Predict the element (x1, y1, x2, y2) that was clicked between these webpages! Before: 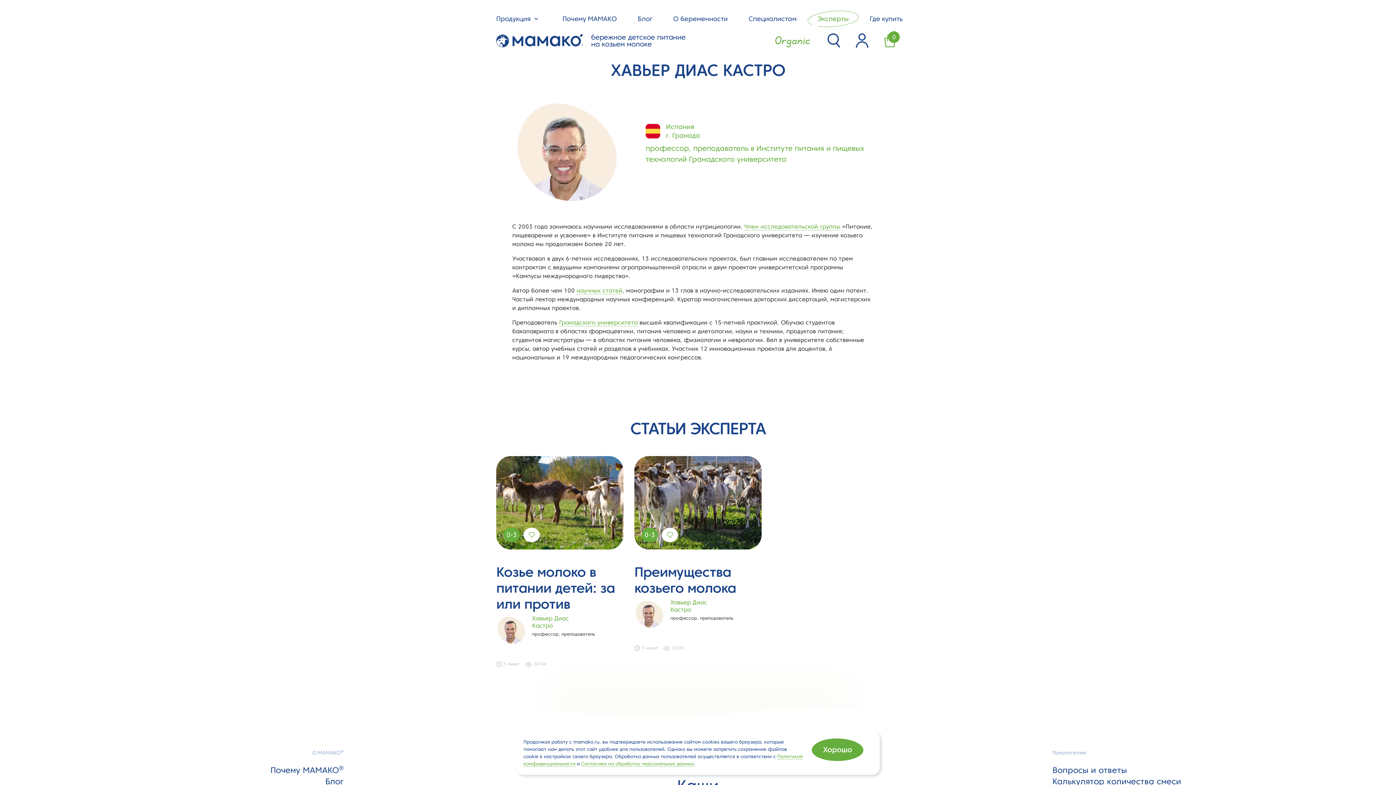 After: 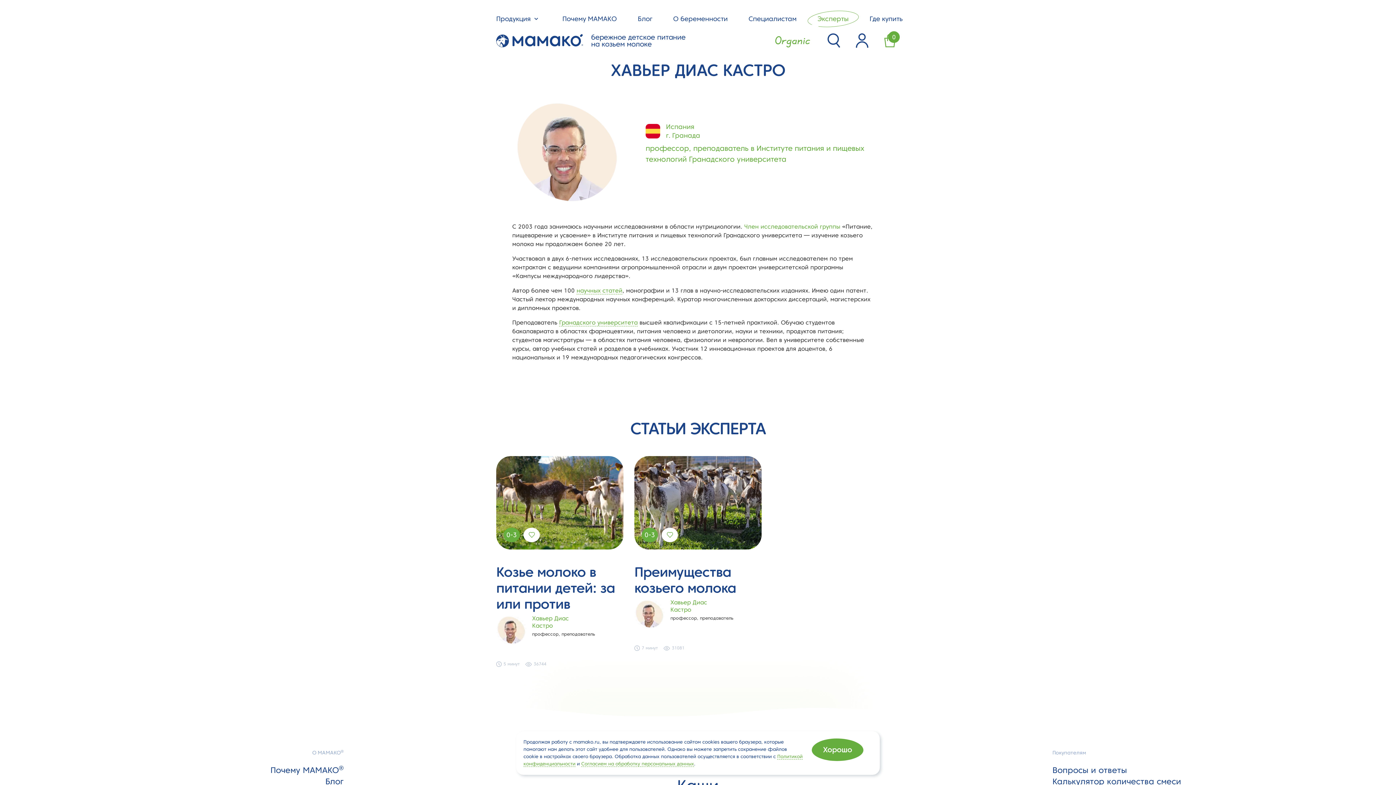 Action: label: Член исследовательской группы bbox: (744, 223, 840, 230)